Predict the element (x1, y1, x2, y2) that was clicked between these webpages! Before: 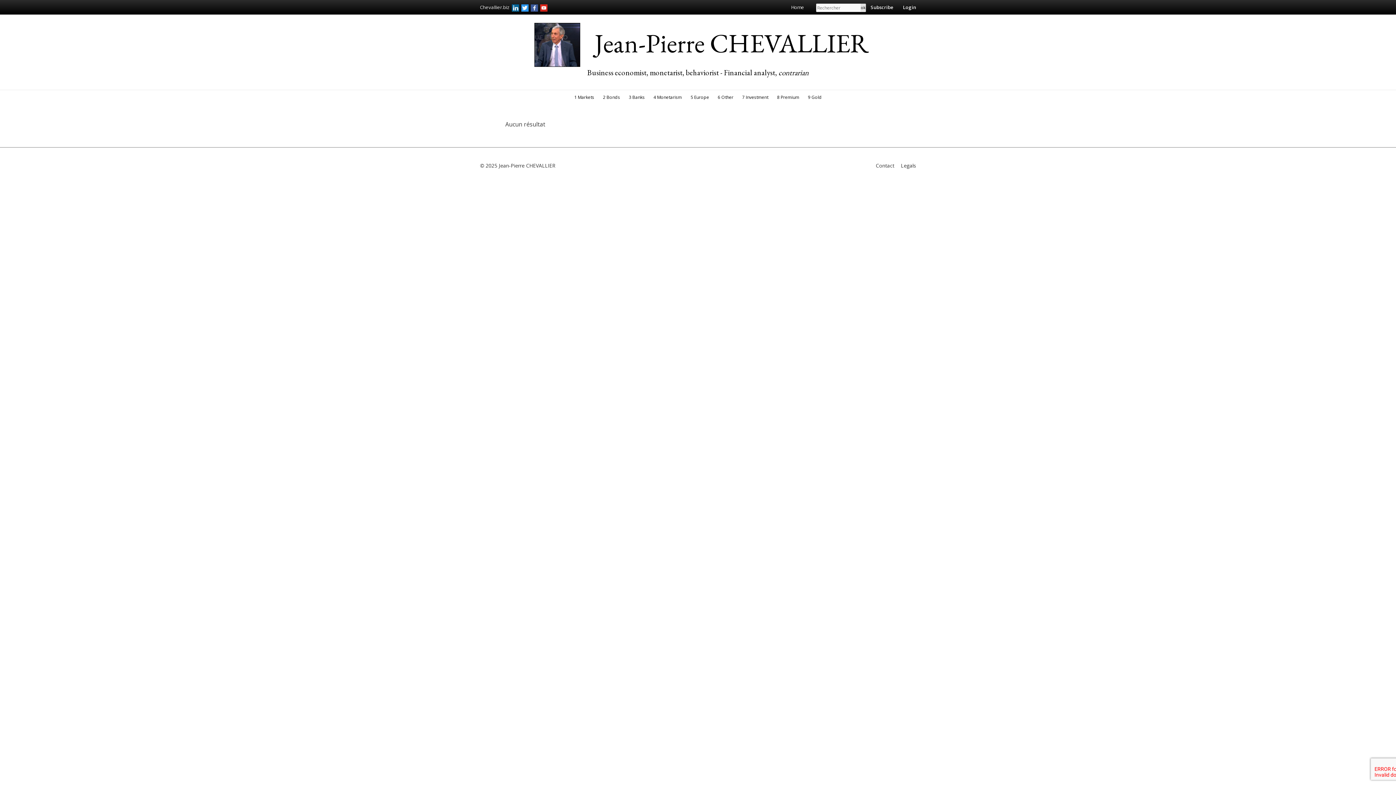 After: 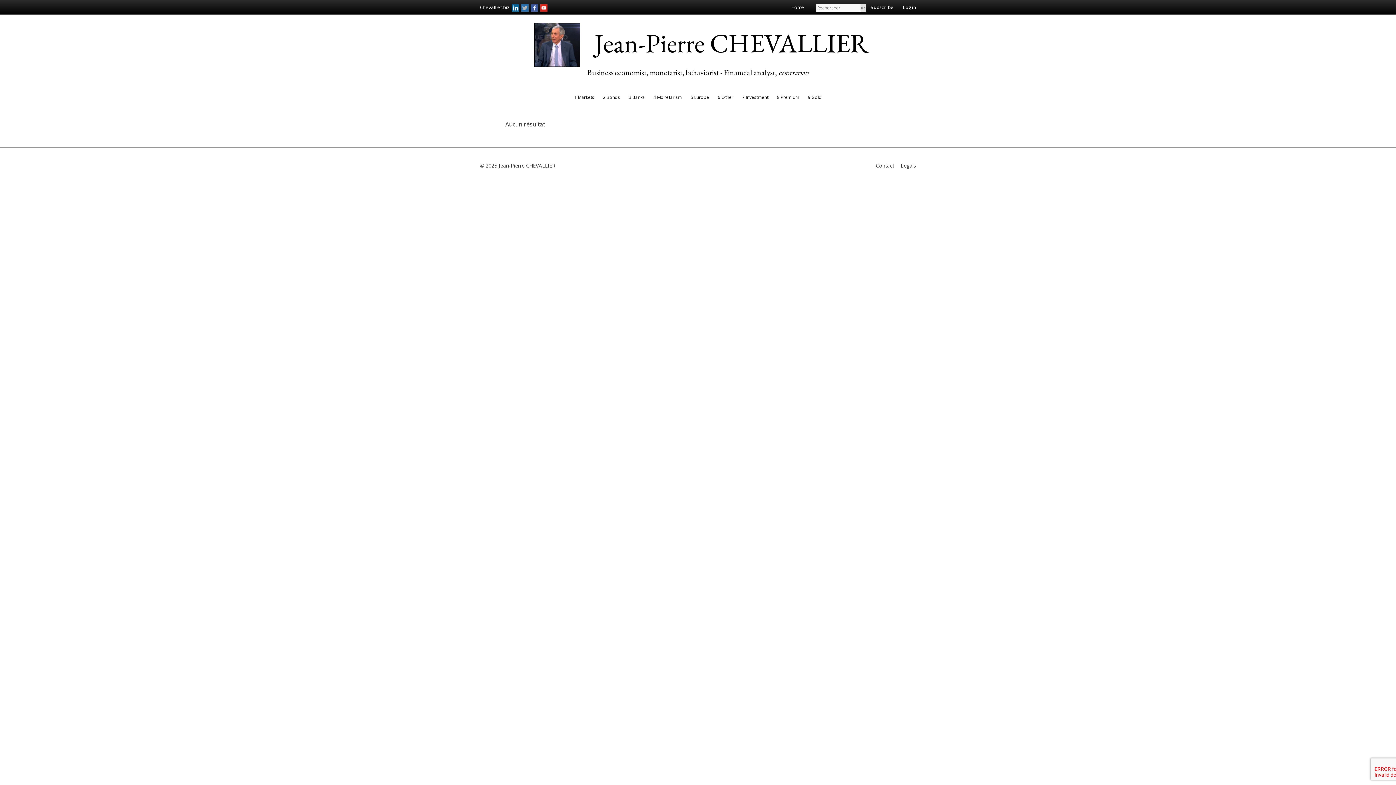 Action: bbox: (521, 4, 530, 10) label:   